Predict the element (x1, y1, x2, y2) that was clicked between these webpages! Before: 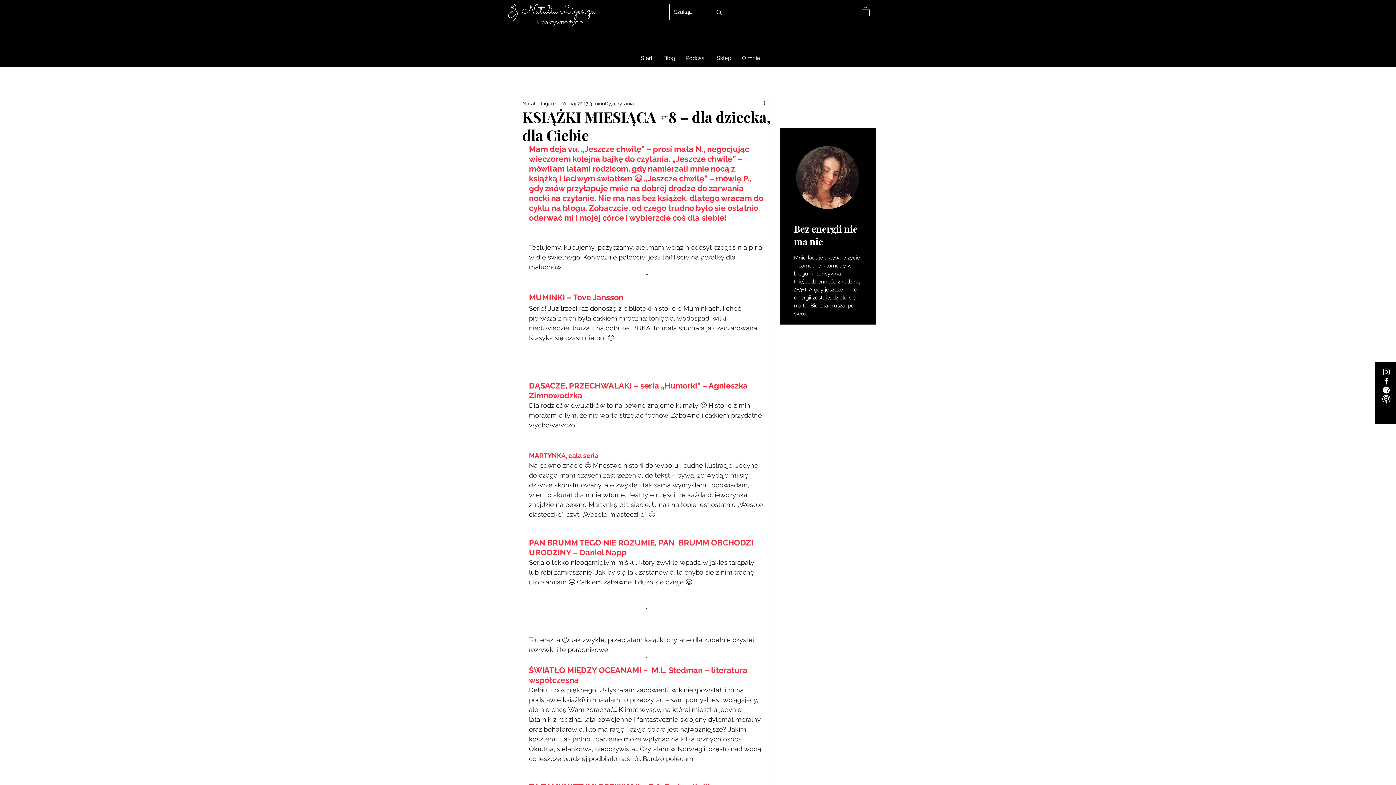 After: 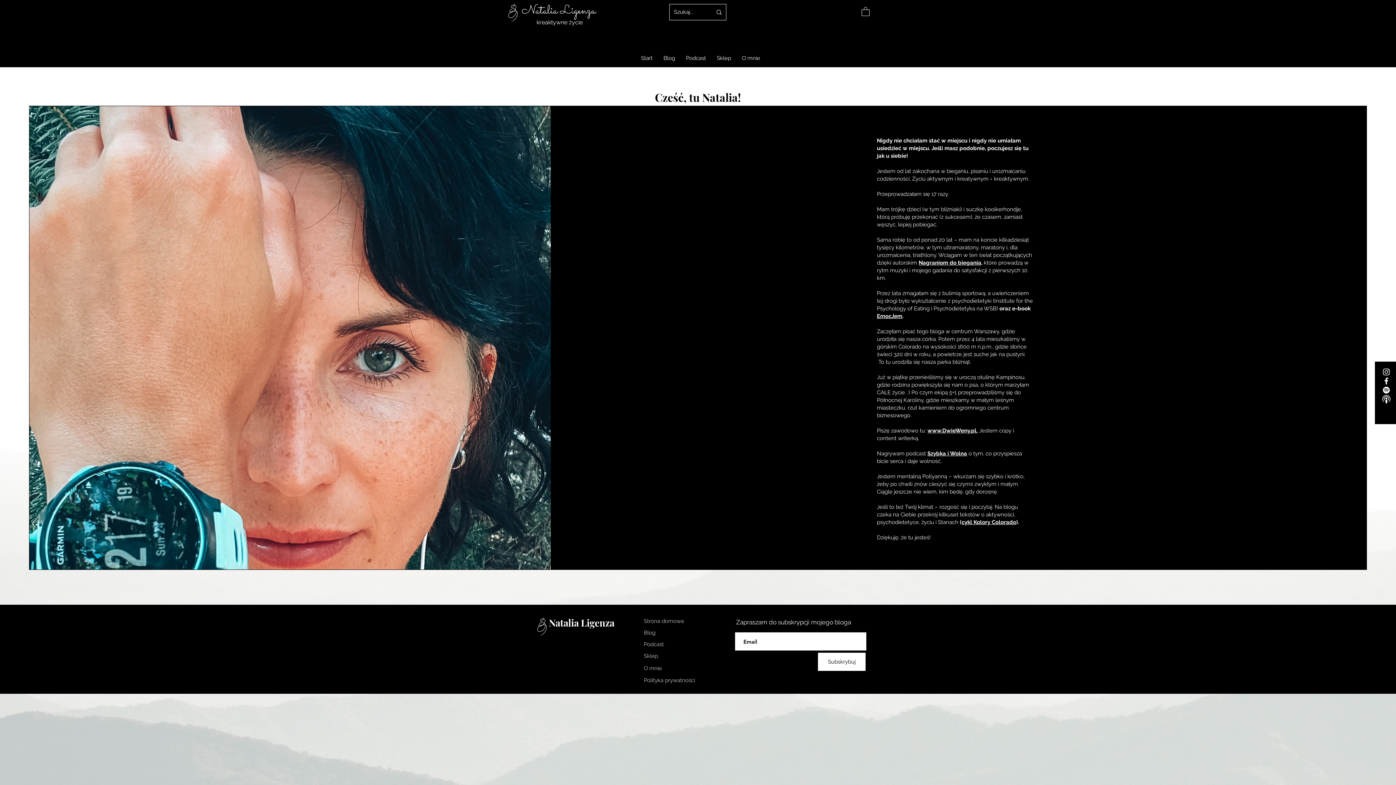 Action: label: O mnie bbox: (736, 49, 765, 67)